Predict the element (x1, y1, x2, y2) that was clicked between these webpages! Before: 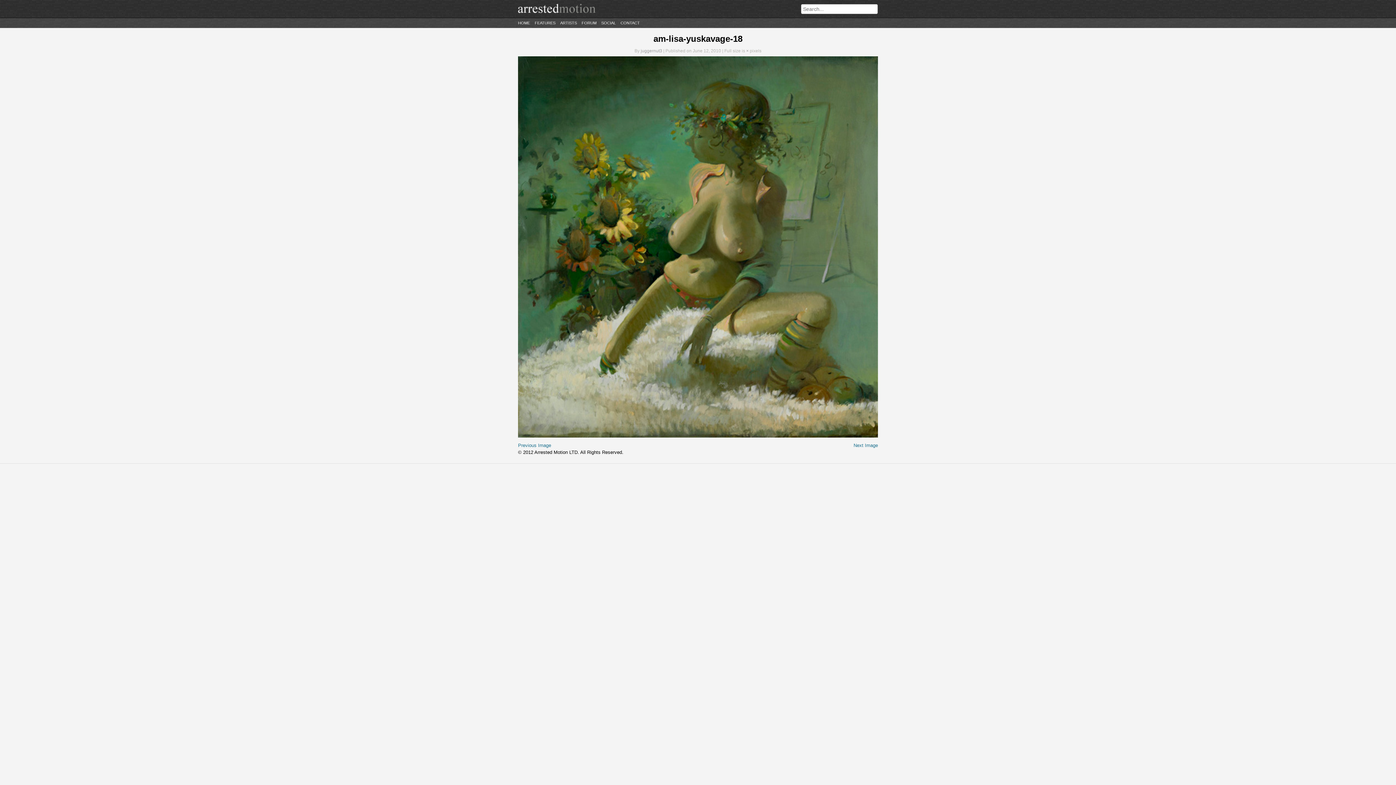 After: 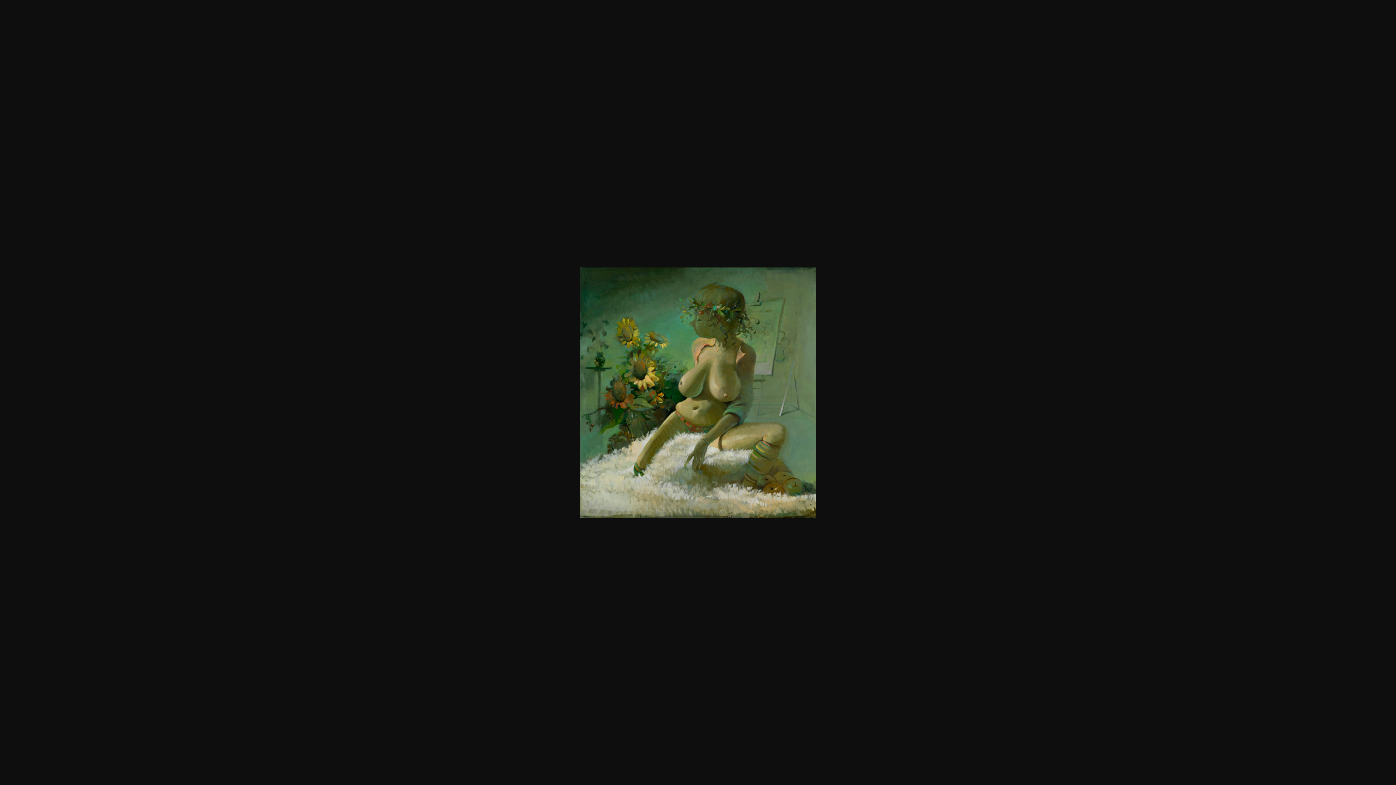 Action: label: ×  bbox: (746, 48, 750, 53)